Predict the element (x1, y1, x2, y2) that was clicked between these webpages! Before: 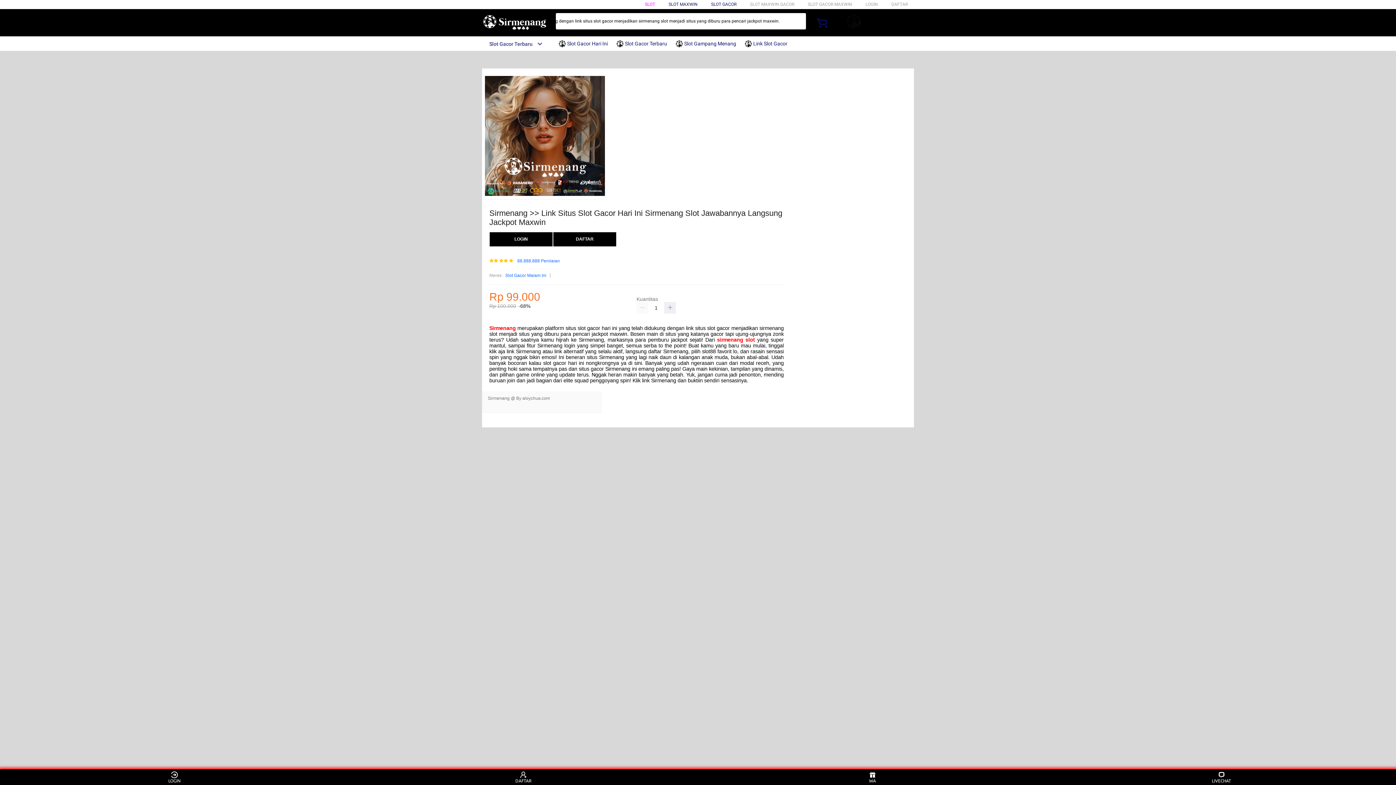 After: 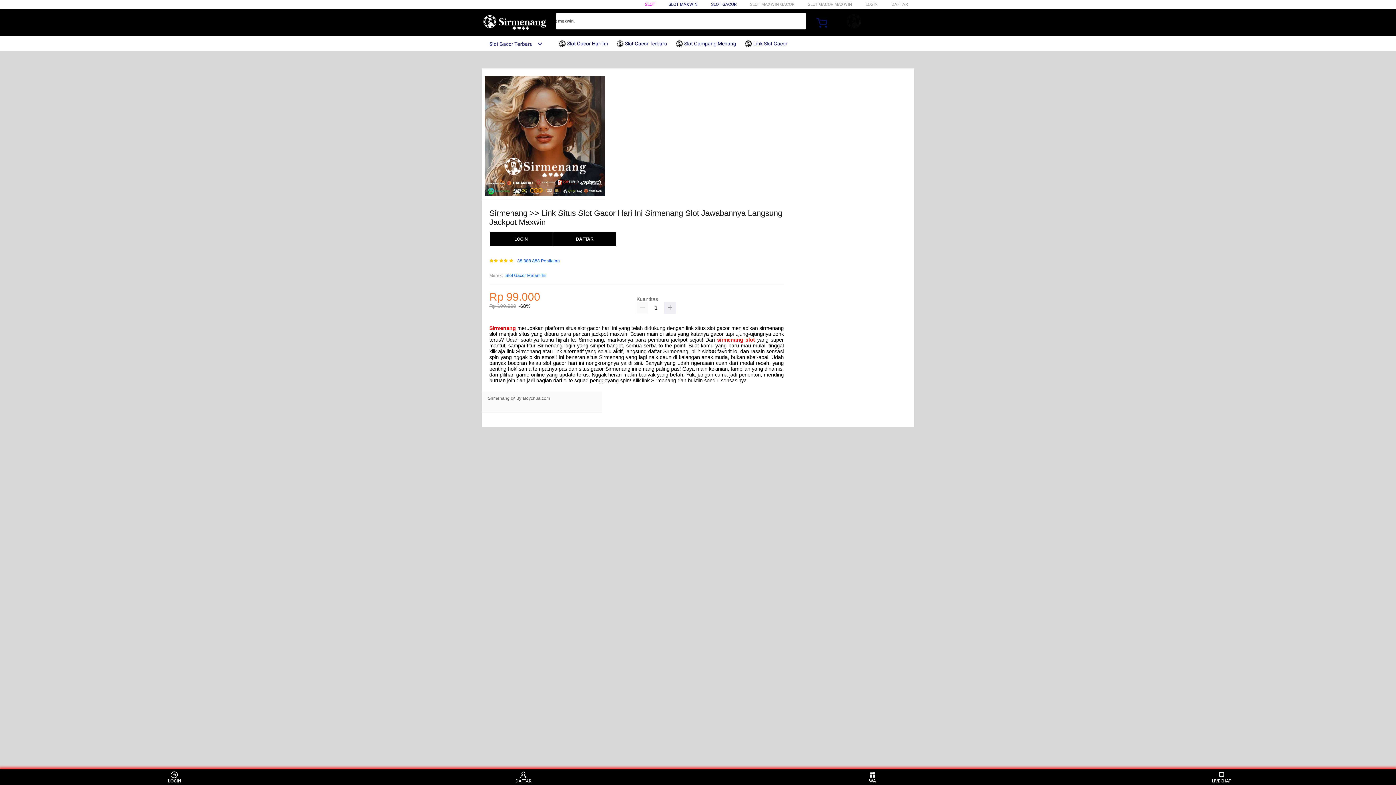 Action: bbox: (160, 771, 188, 783) label: LOGIN